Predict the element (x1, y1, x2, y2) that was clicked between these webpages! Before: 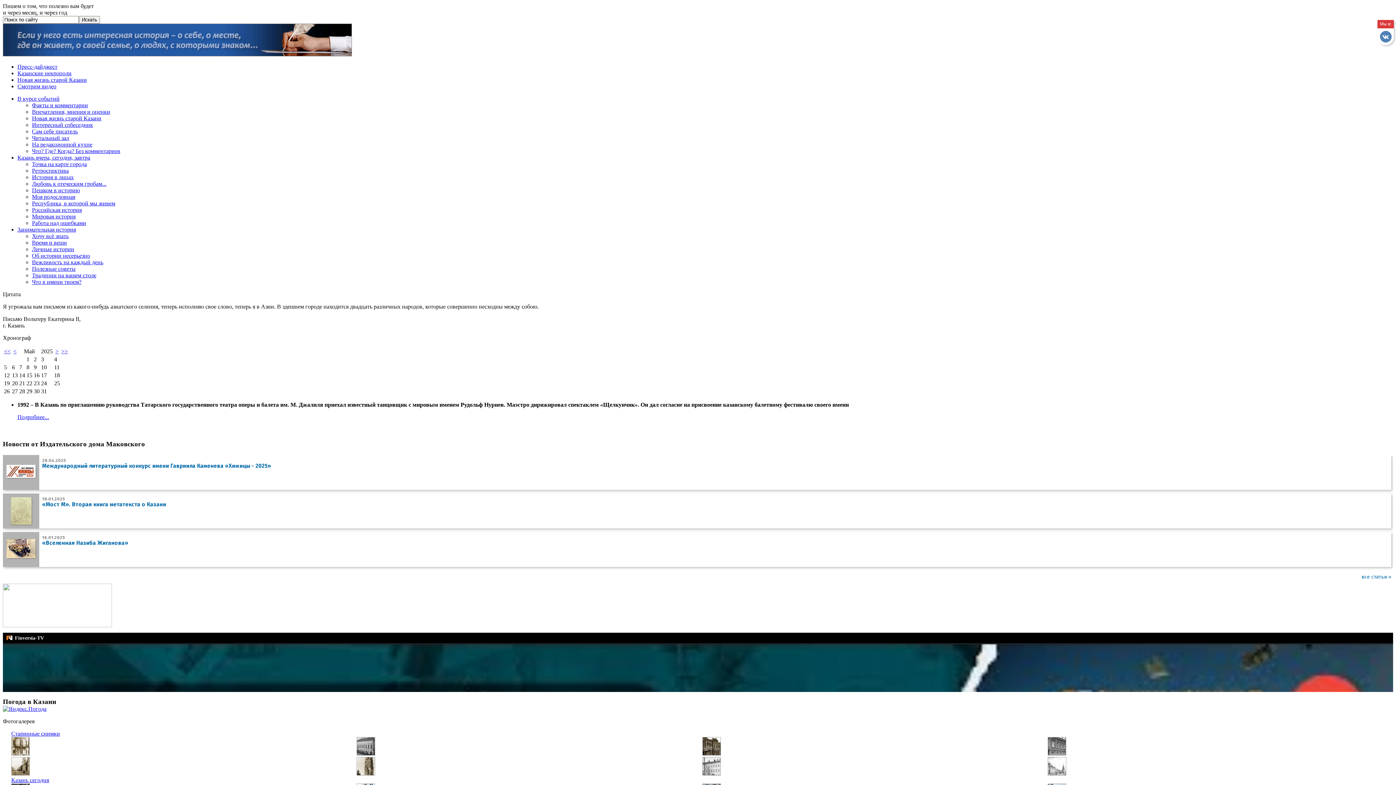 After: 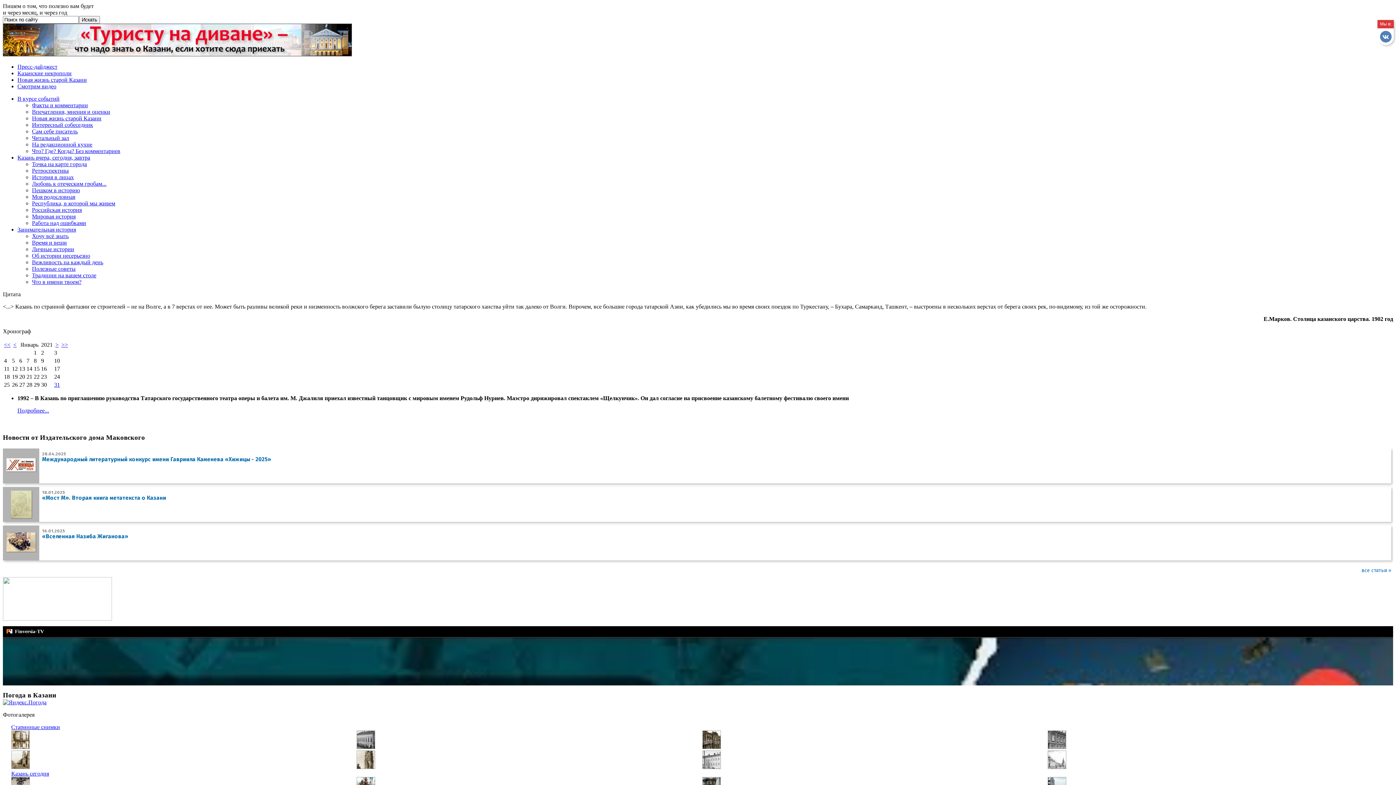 Action: bbox: (61, 348, 68, 354) label: >>